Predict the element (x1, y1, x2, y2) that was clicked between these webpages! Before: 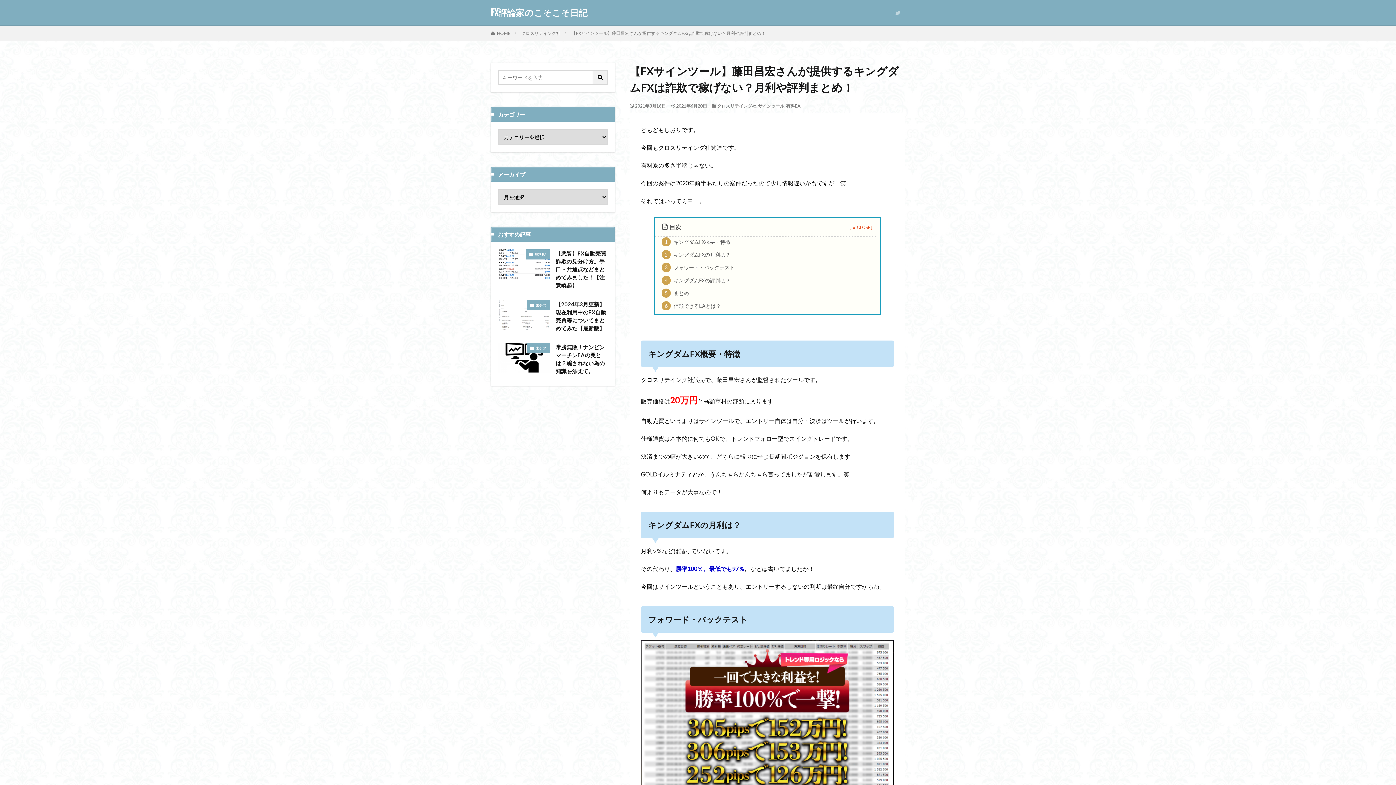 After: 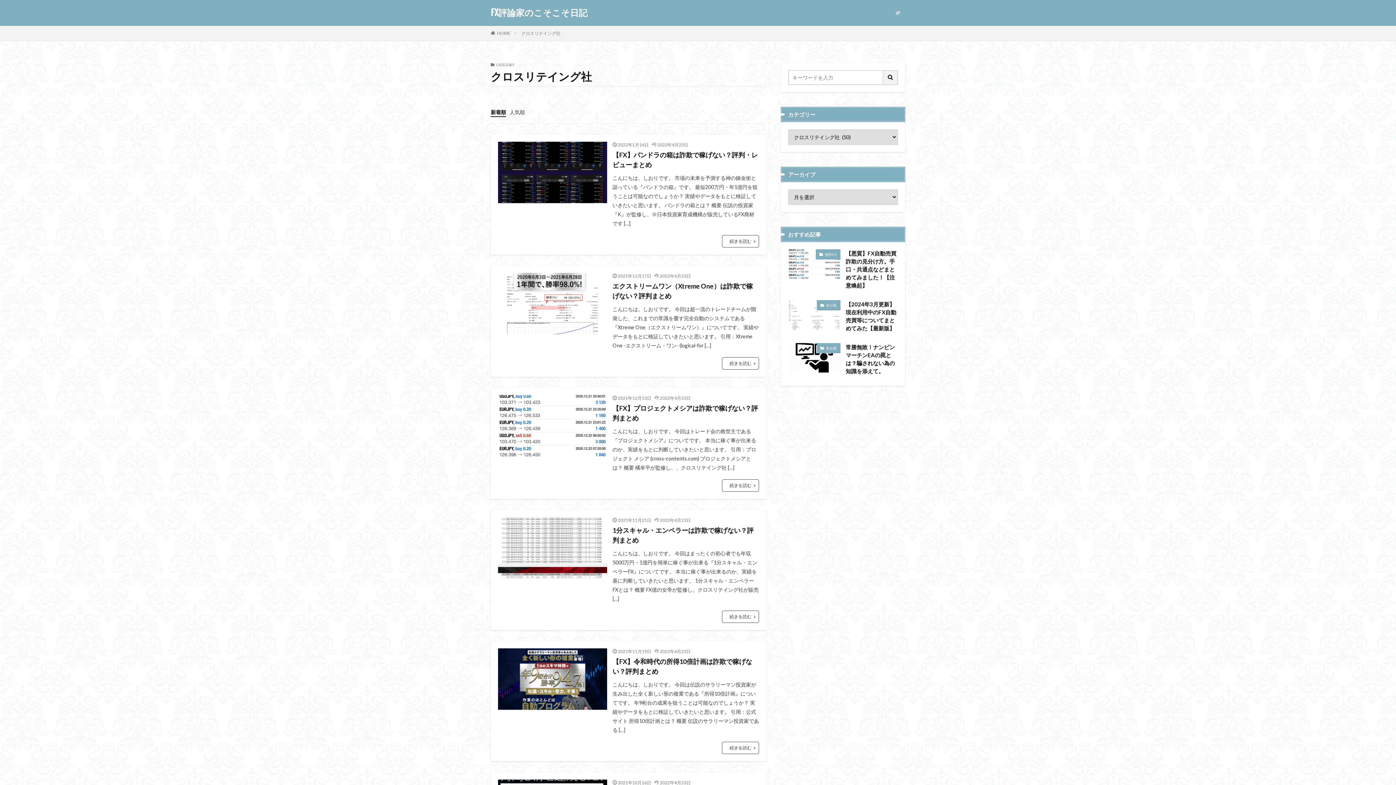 Action: label: クロスリテイング社 bbox: (717, 103, 756, 108)